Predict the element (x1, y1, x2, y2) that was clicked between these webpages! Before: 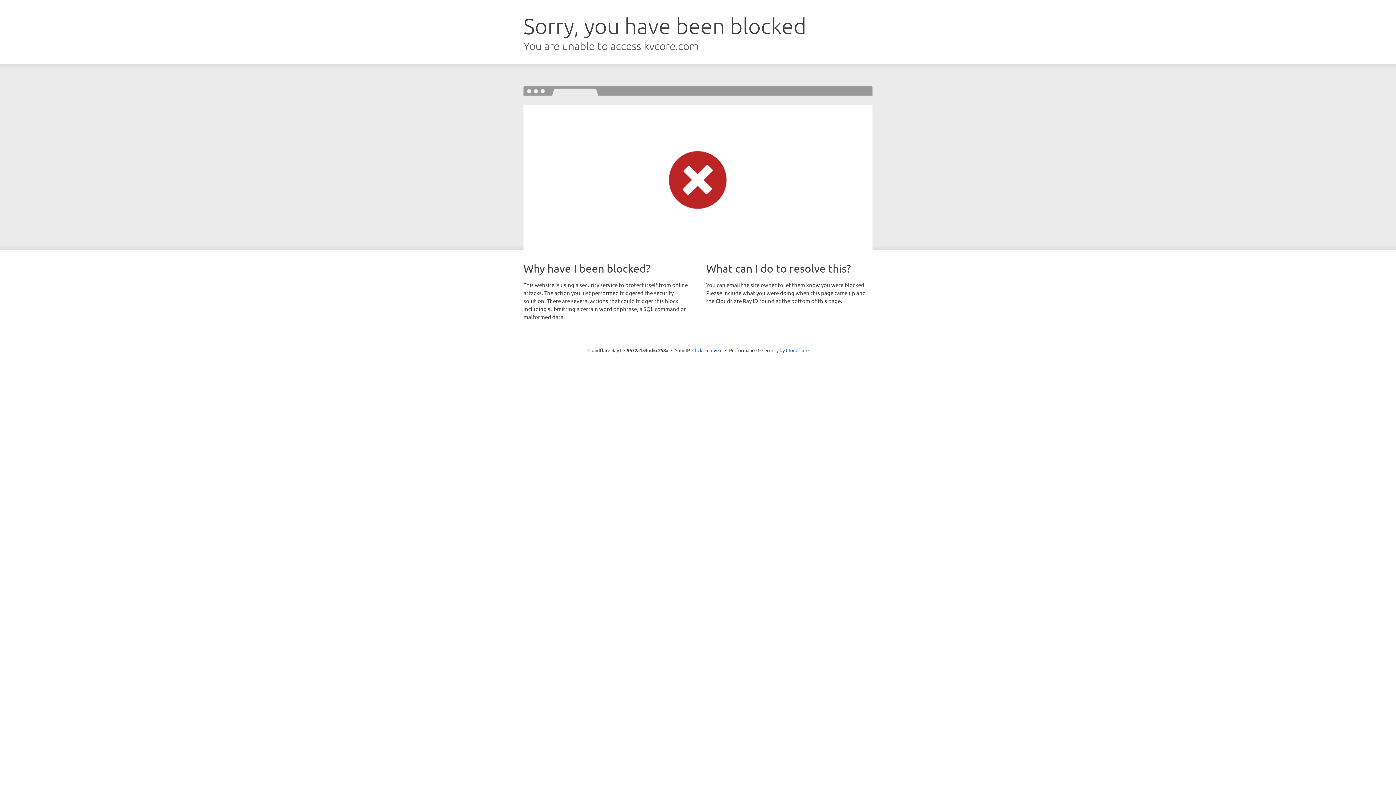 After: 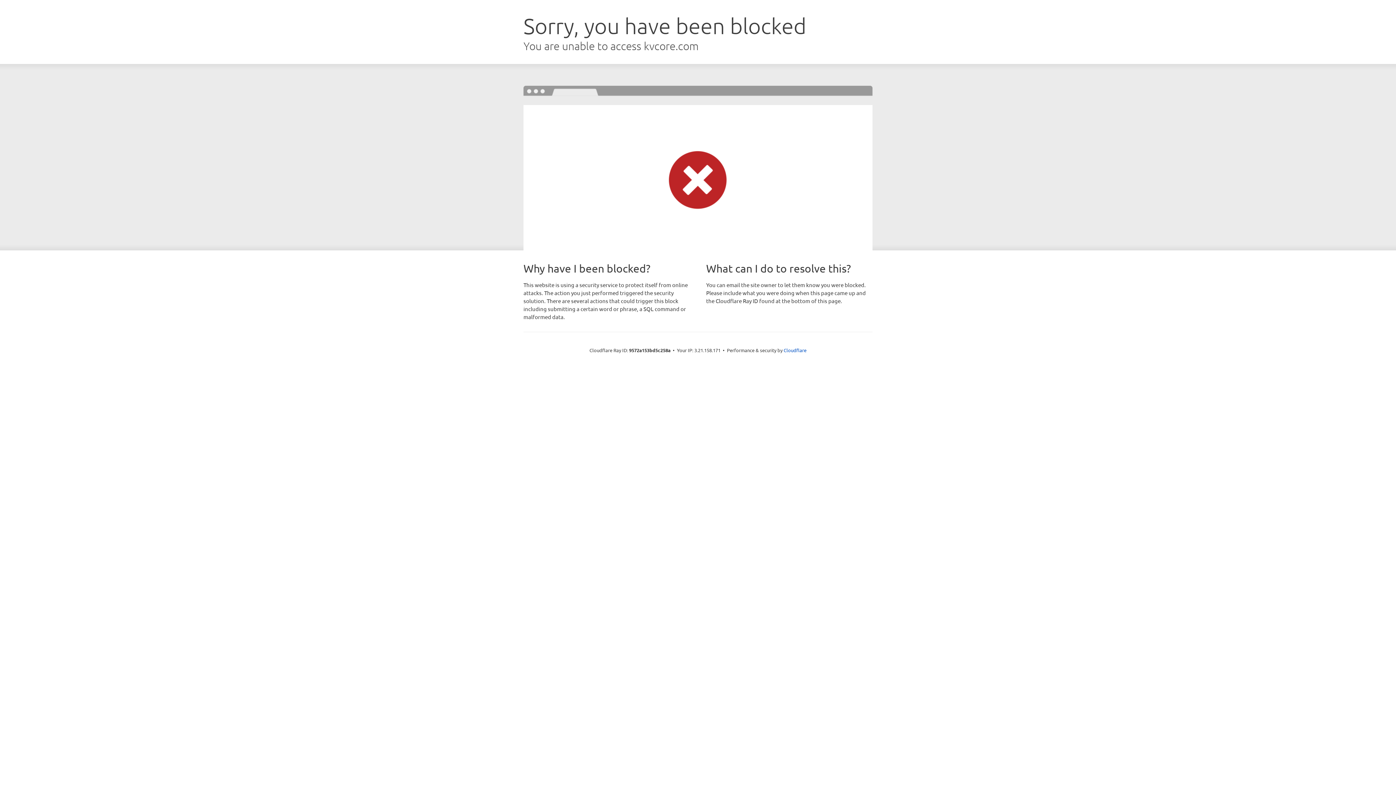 Action: bbox: (692, 346, 722, 353) label: Click to reveal